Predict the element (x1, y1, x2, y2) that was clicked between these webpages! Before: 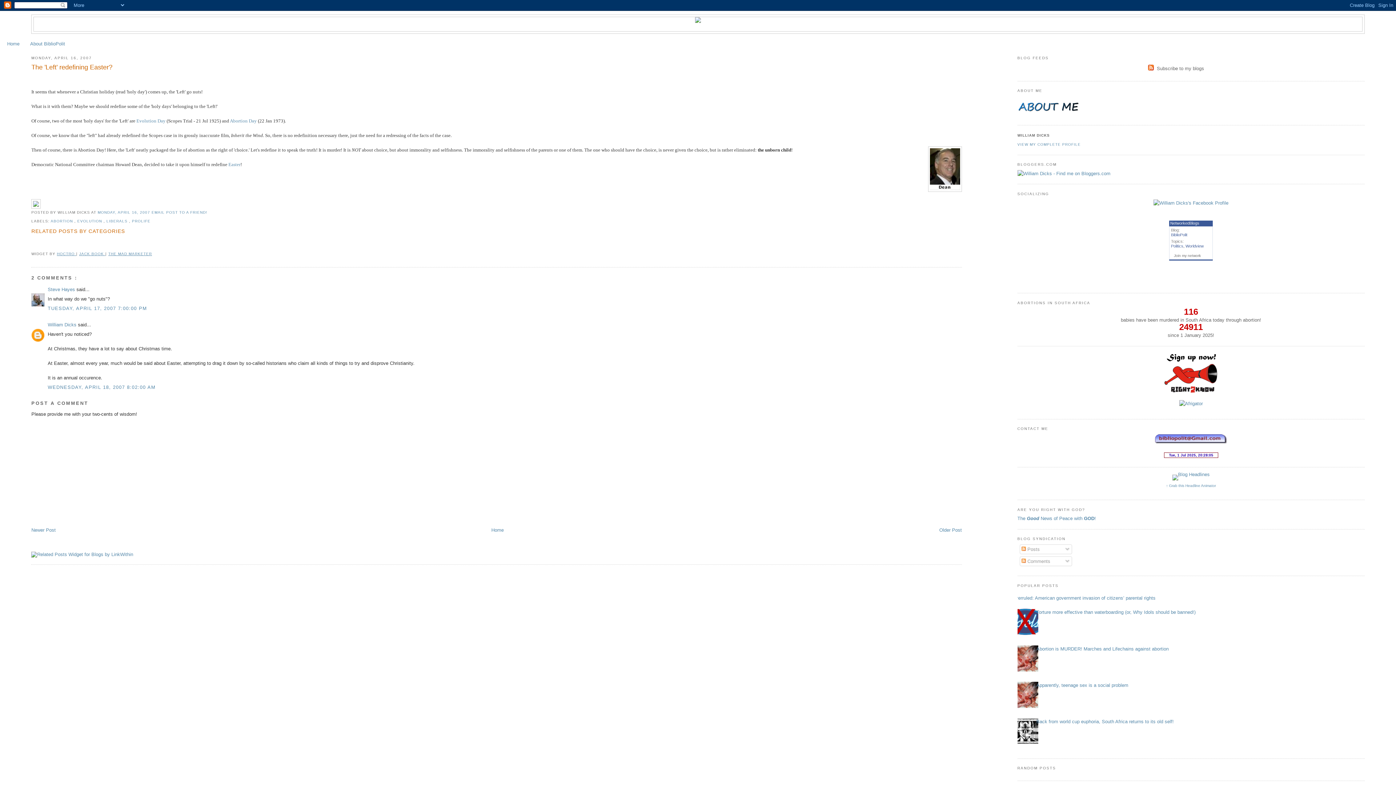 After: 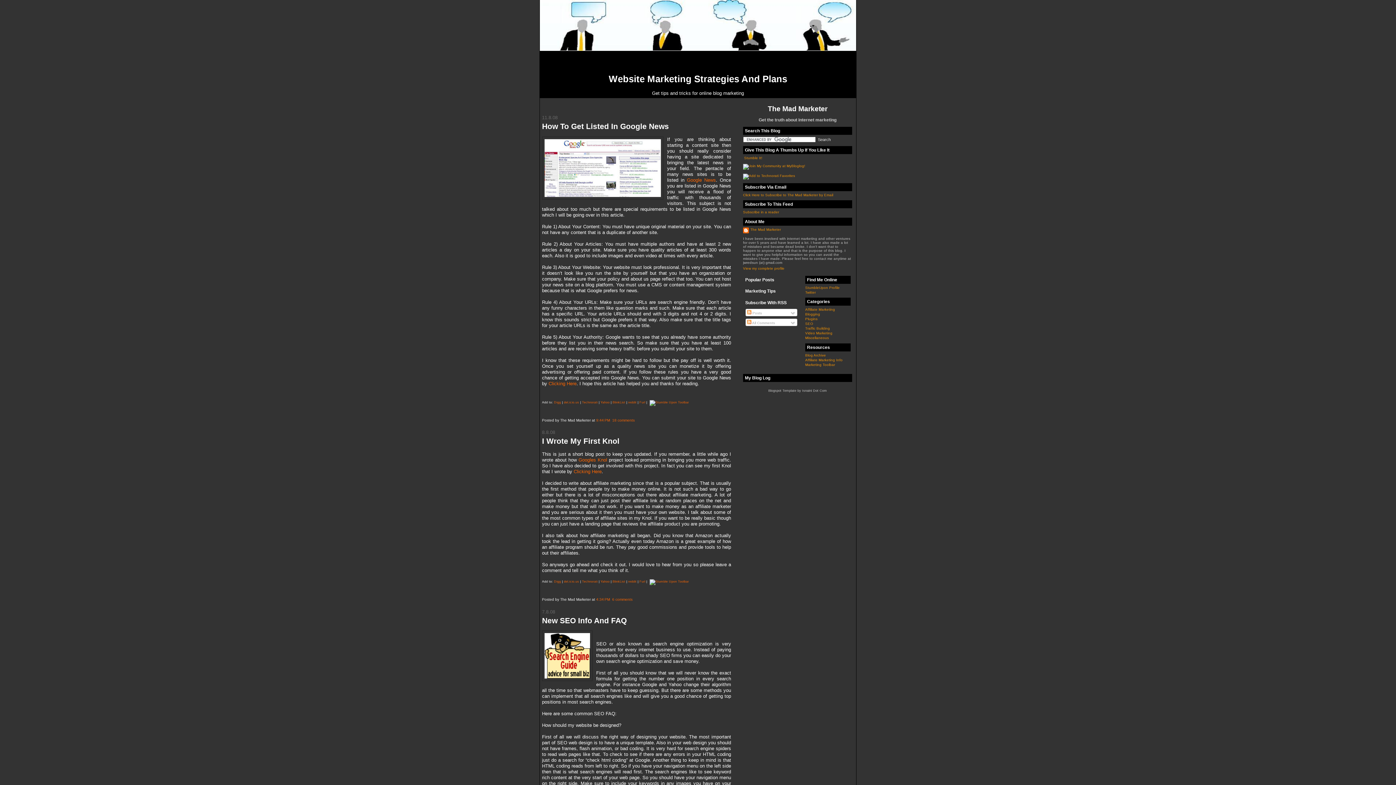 Action: bbox: (108, 251, 152, 255) label: THE MAD MARKETER